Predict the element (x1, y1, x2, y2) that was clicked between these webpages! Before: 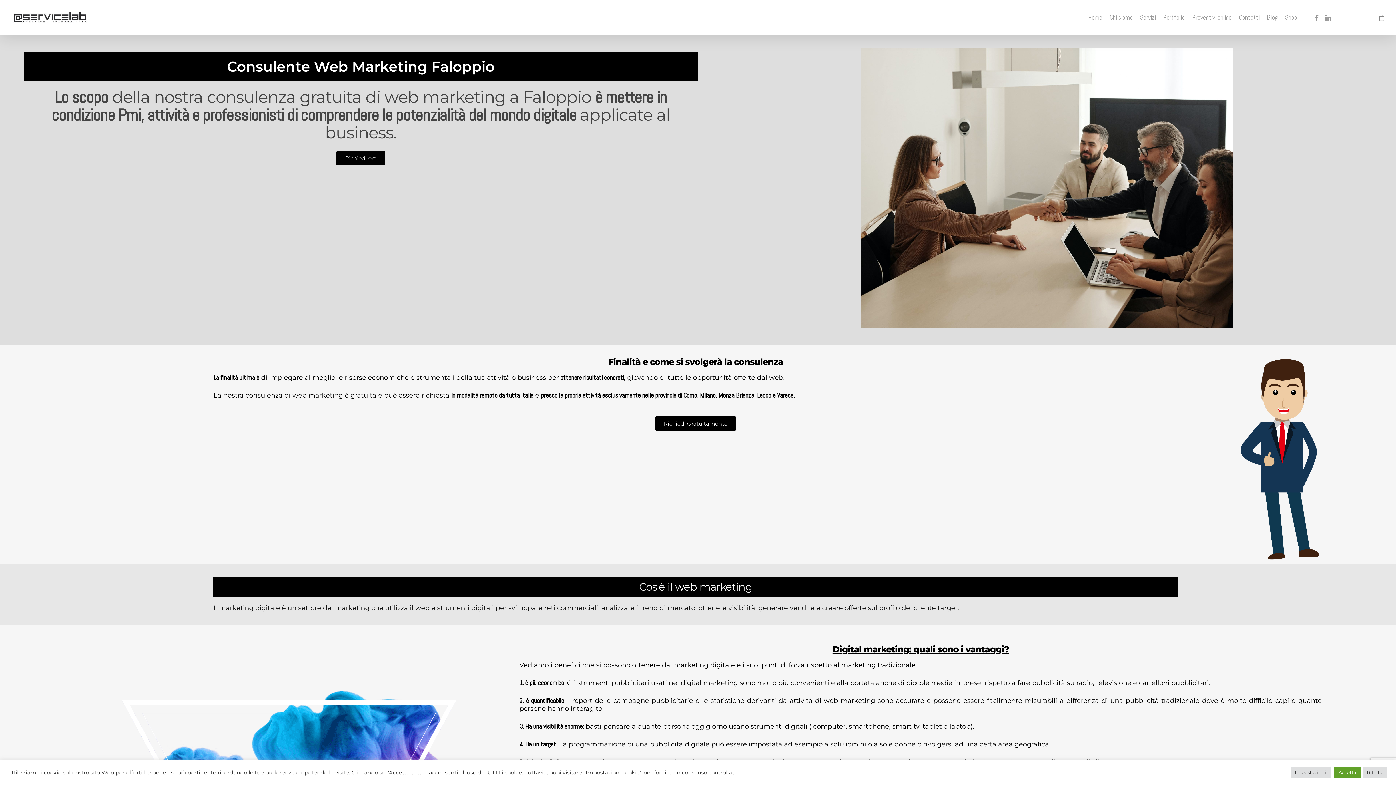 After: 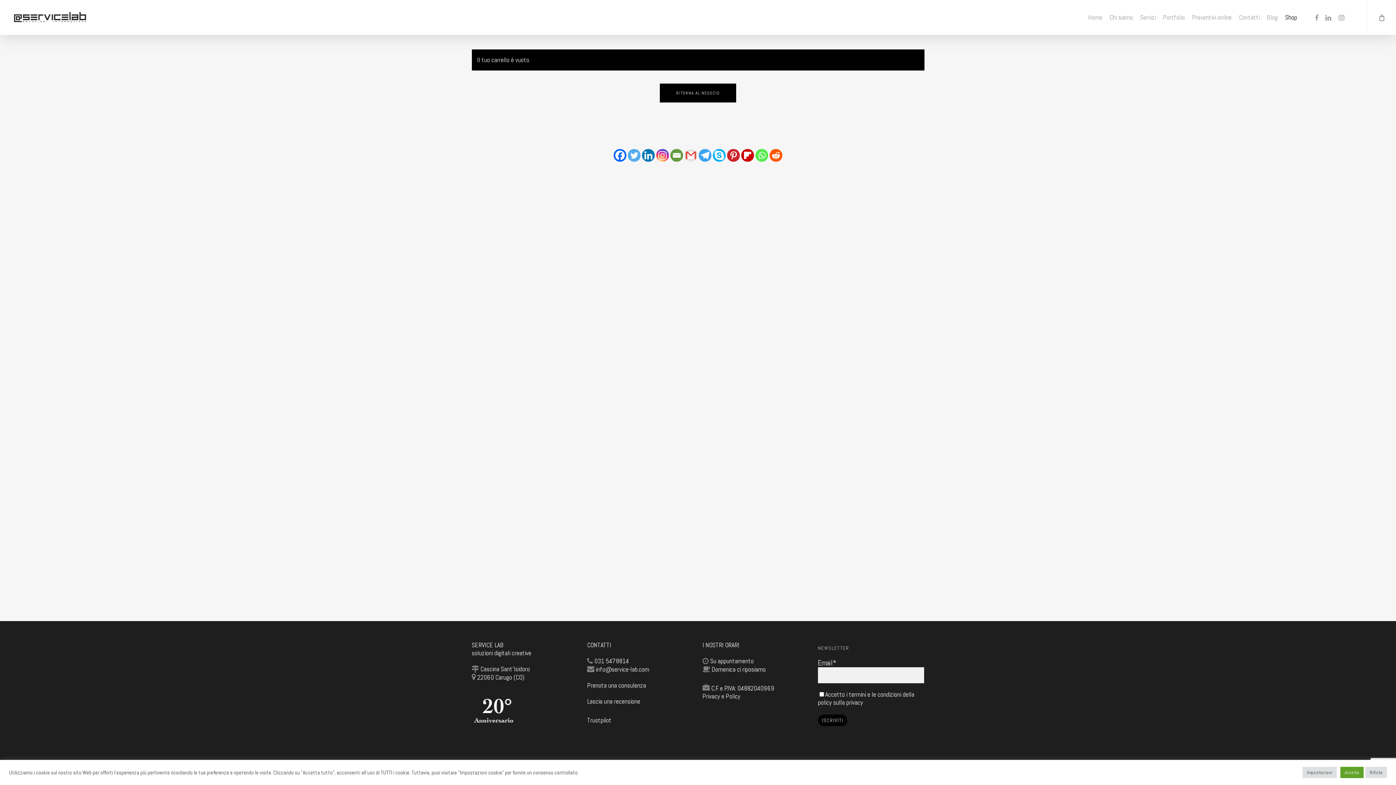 Action: label: Cart bbox: (1367, 0, 1396, 34)